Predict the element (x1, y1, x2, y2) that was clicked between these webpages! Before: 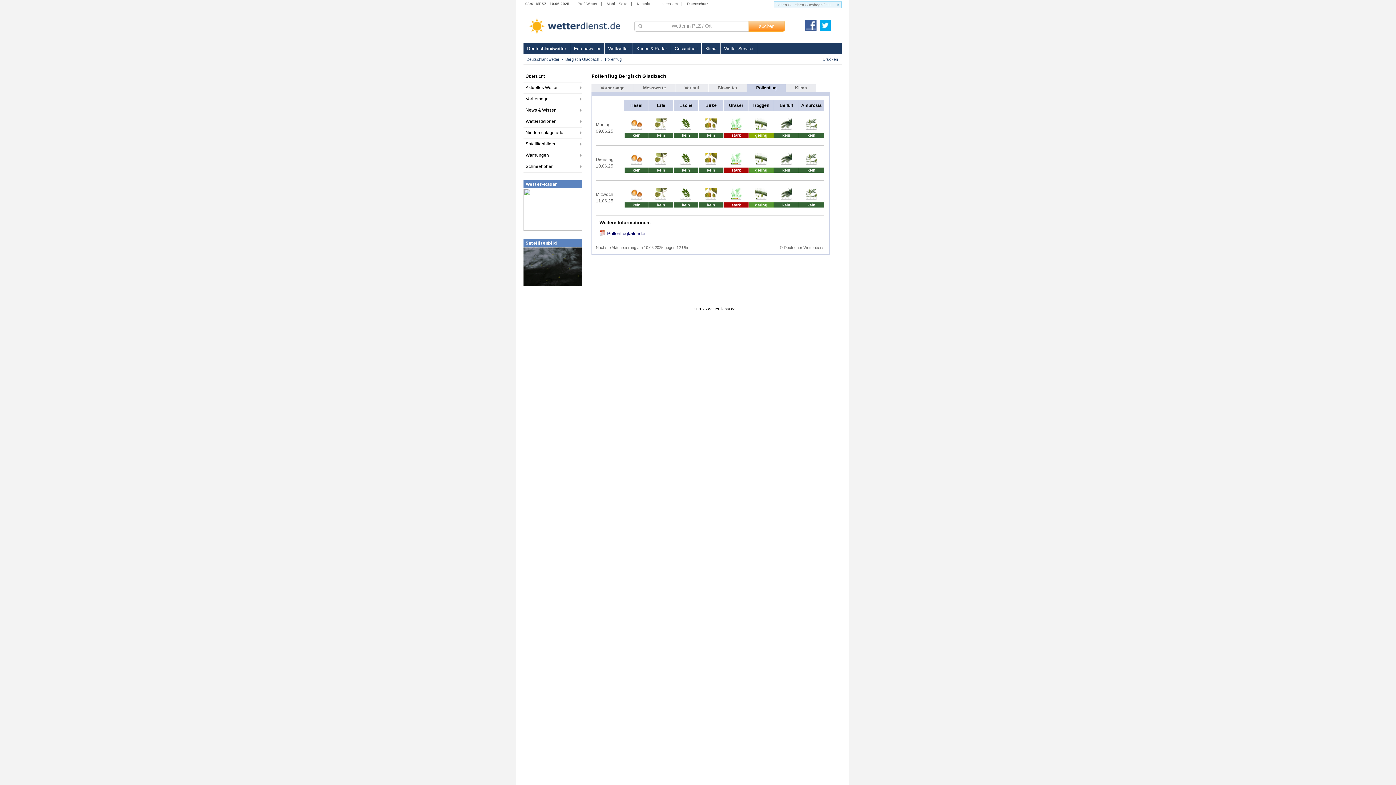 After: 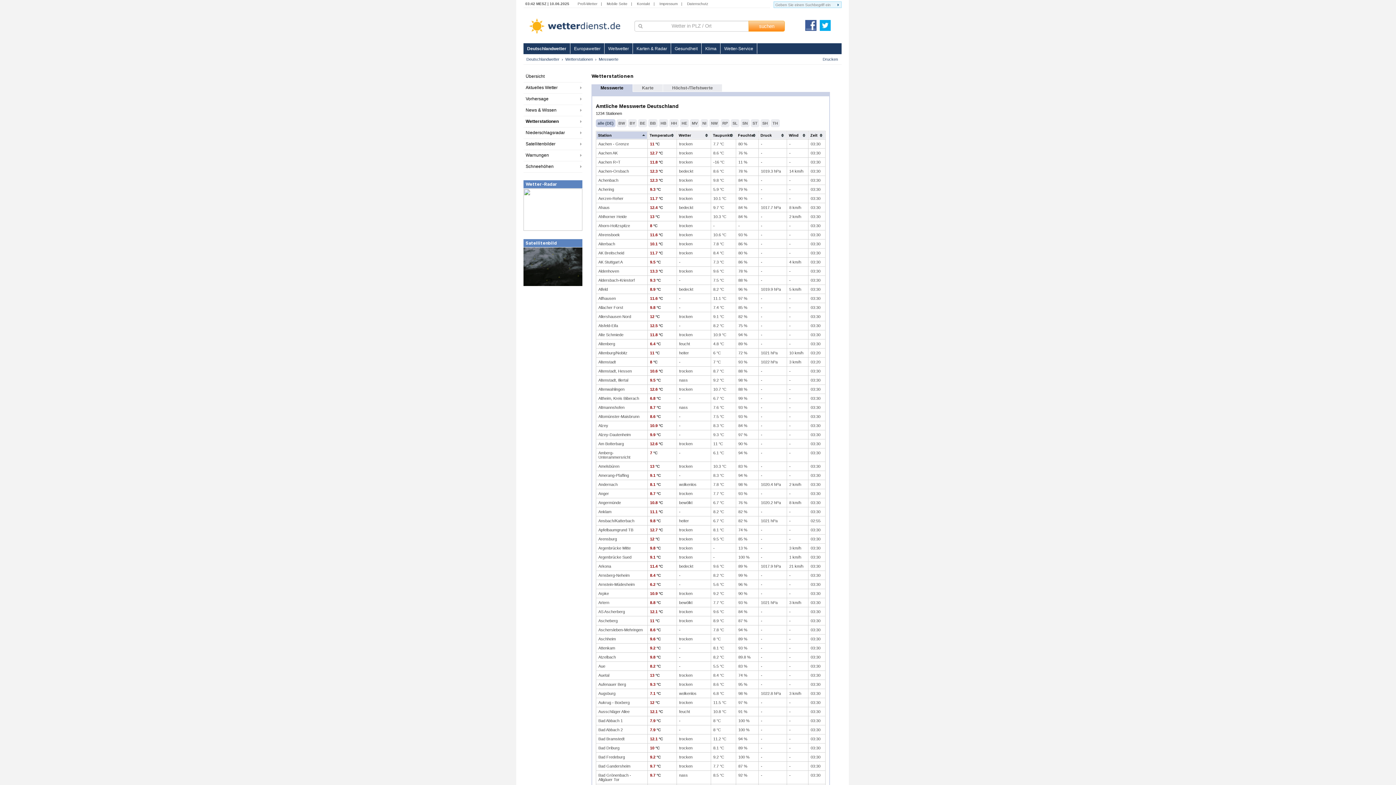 Action: bbox: (523, 116, 586, 126) label: Wetterstationen